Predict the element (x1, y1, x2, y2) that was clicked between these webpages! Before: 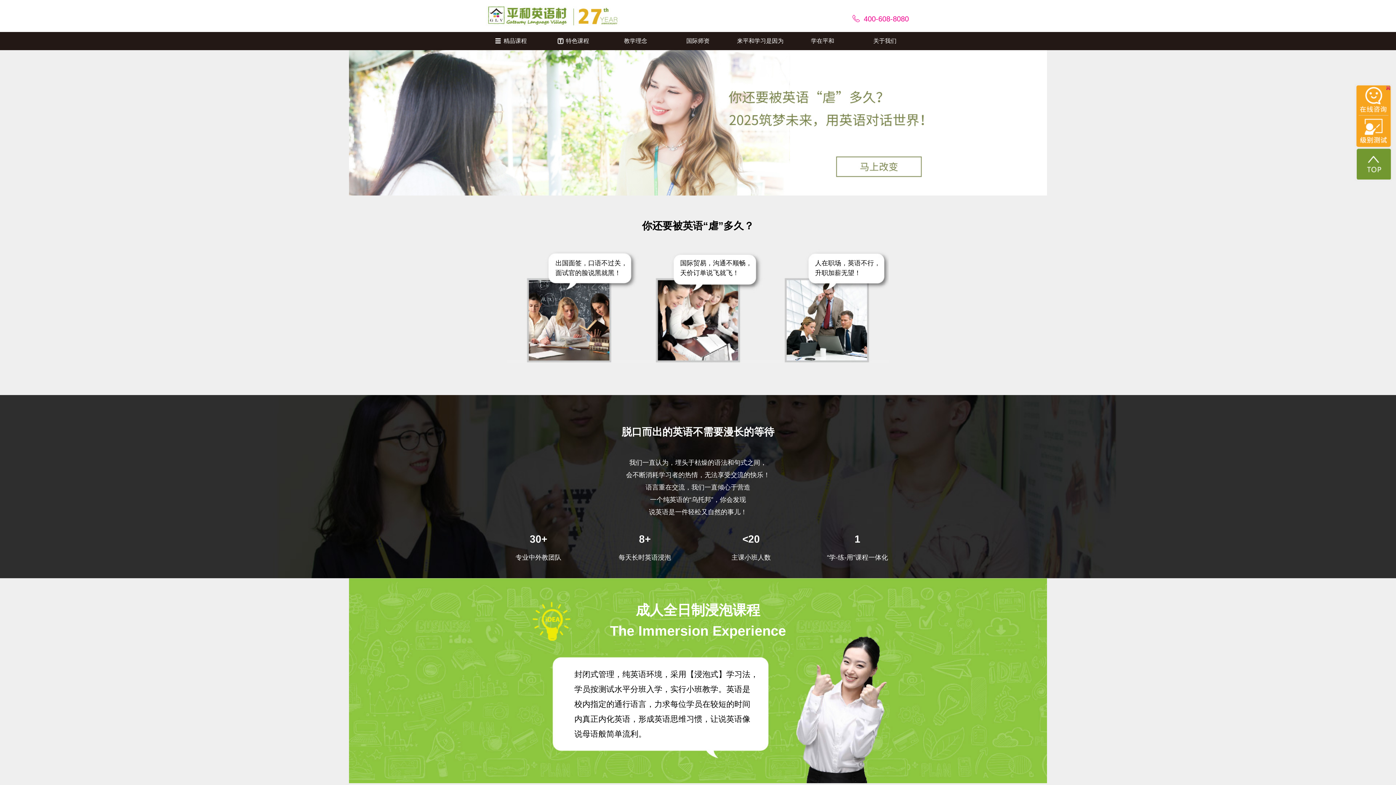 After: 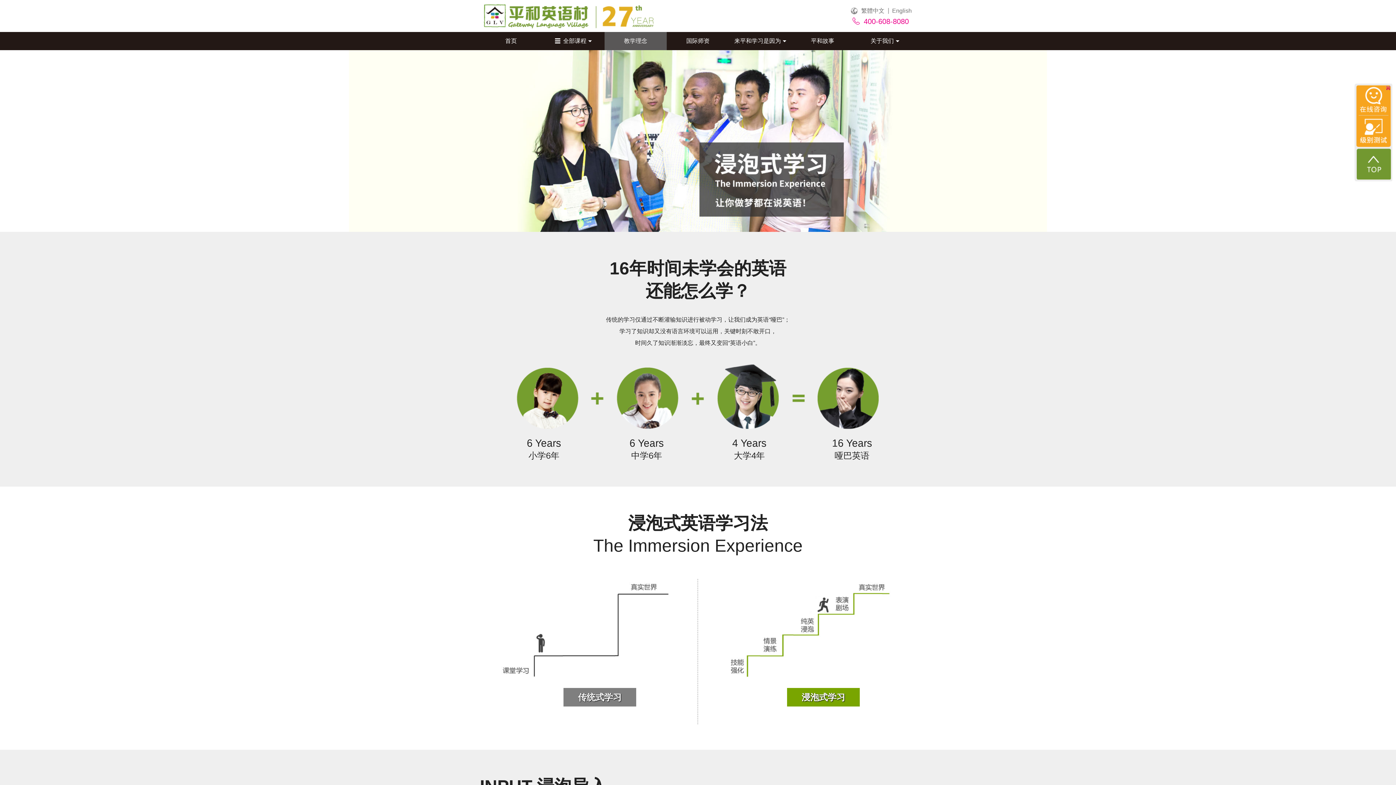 Action: label: 教学理念 bbox: (604, 32, 666, 50)